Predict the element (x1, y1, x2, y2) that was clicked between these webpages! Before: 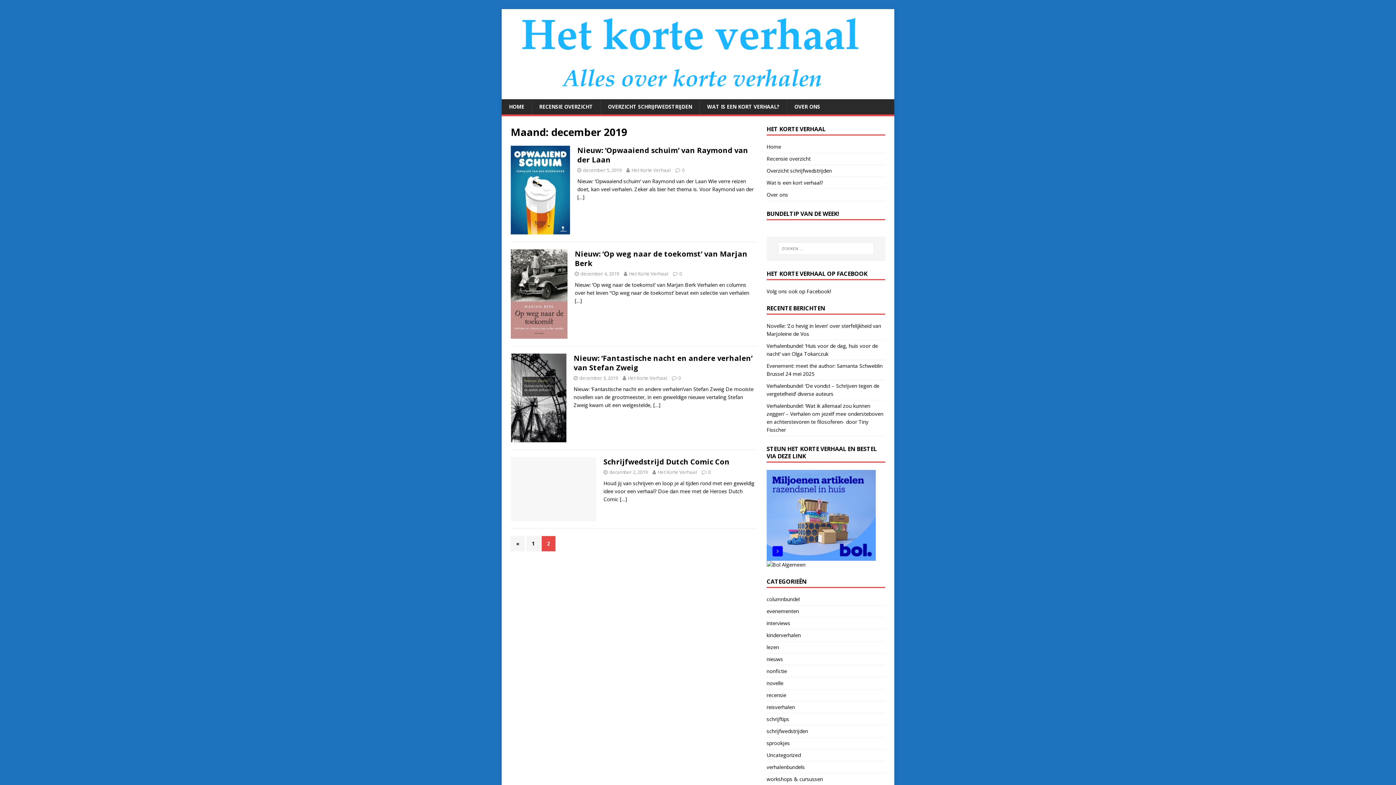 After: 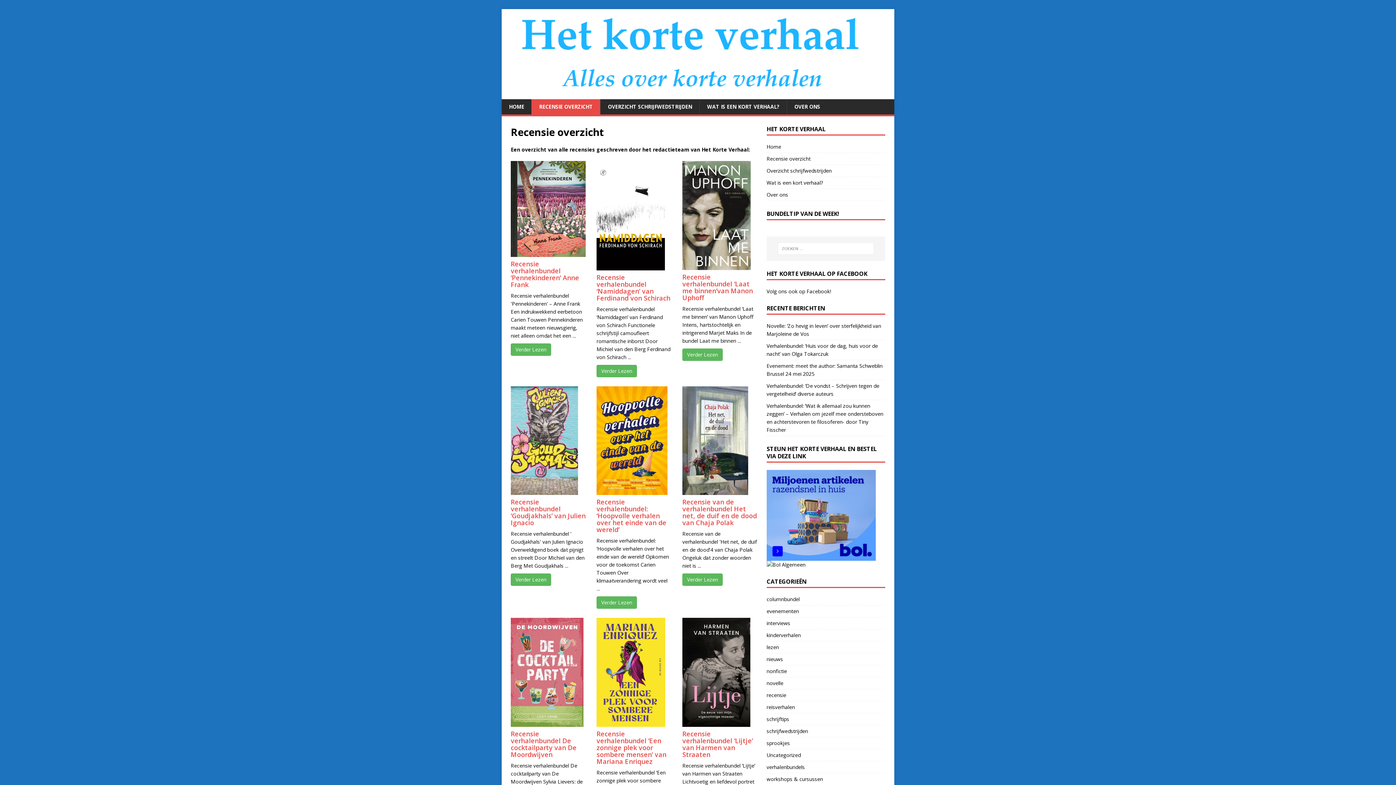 Action: bbox: (531, 99, 600, 114) label: RECENSIE OVERZICHT